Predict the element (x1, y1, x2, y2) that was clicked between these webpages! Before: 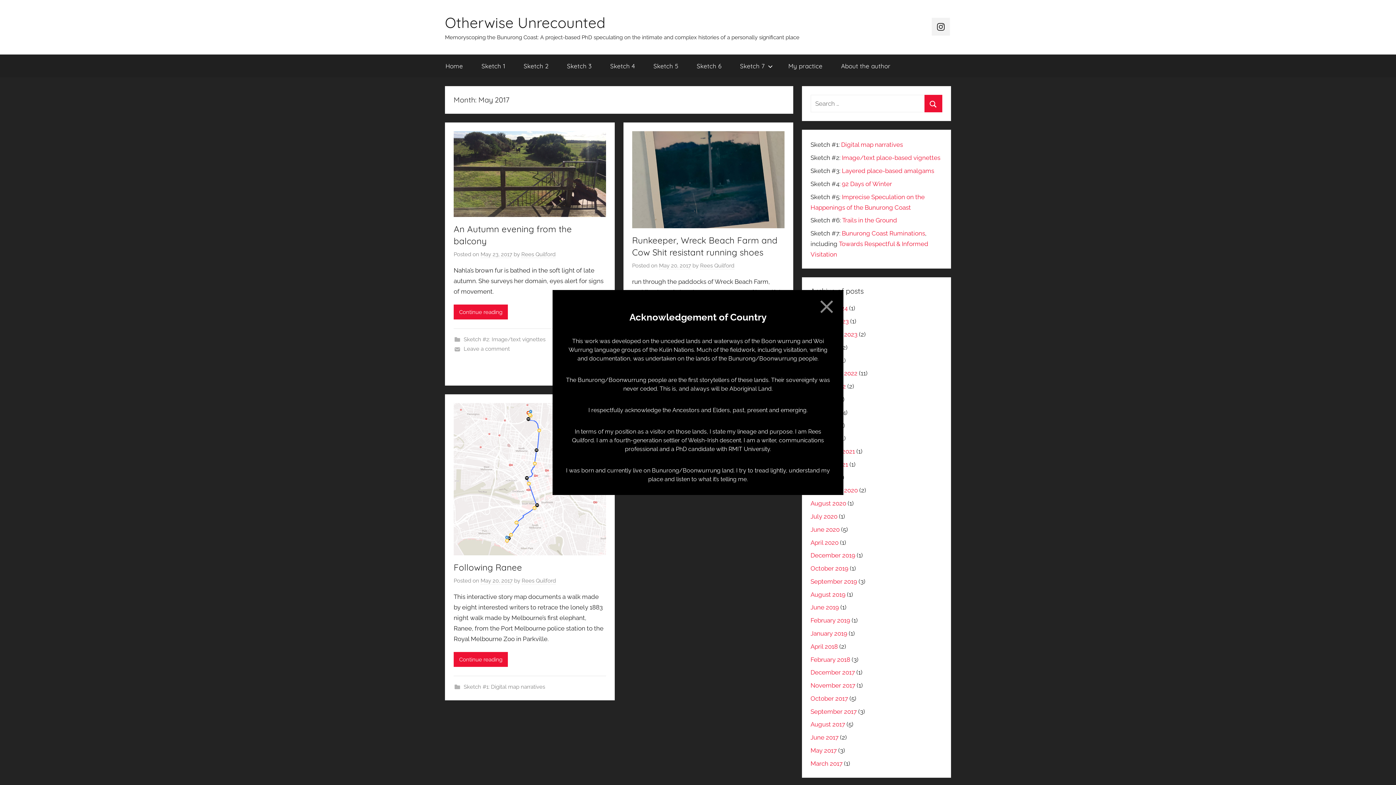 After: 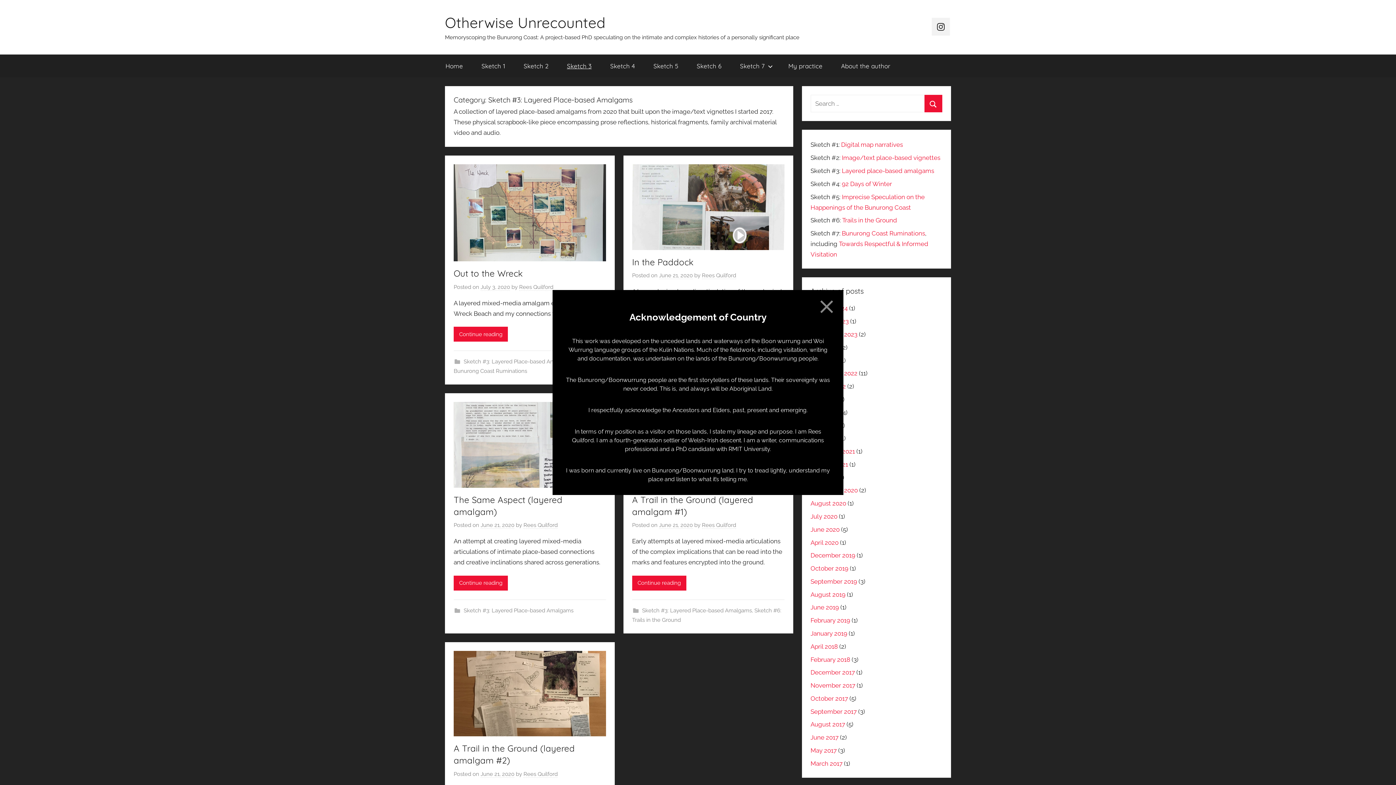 Action: bbox: (842, 167, 934, 174) label: Layered place-based amalgams